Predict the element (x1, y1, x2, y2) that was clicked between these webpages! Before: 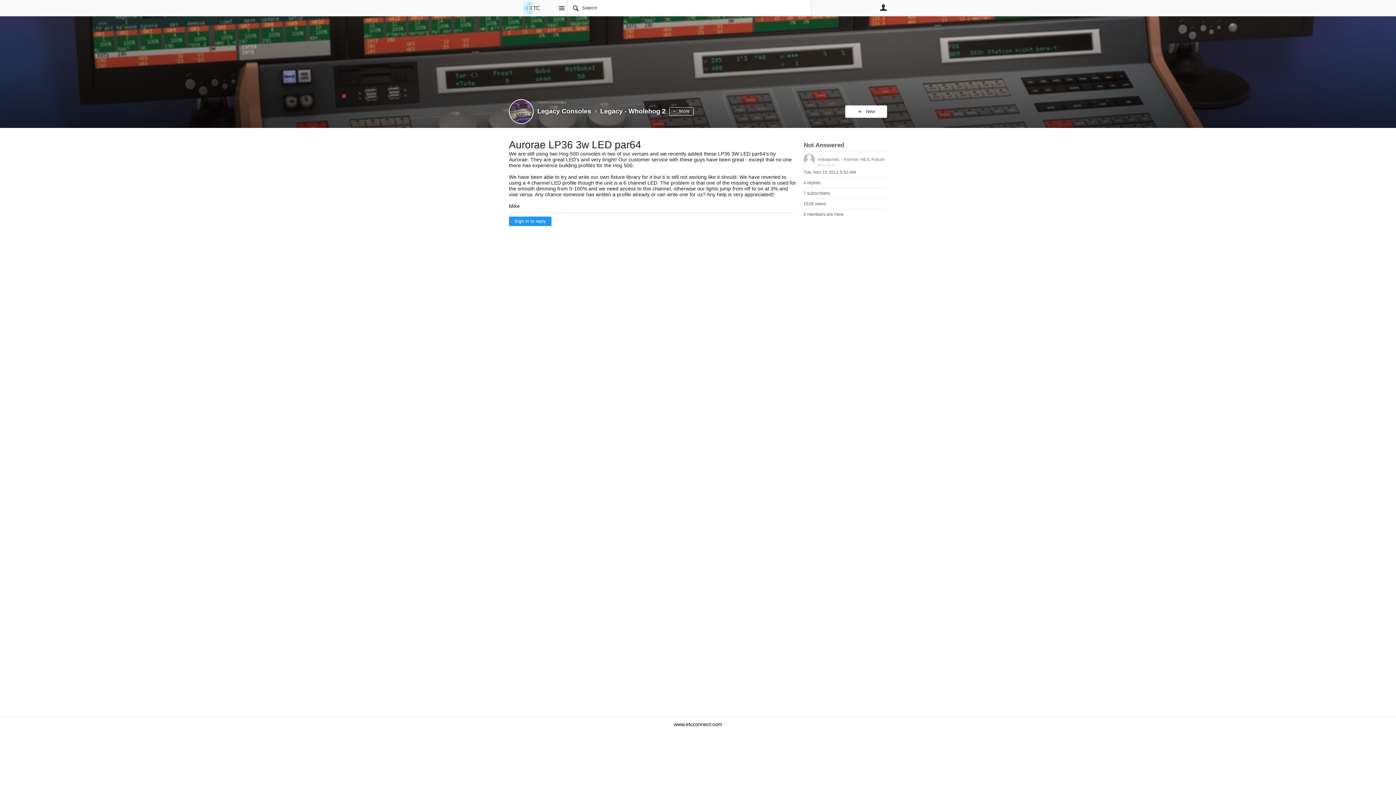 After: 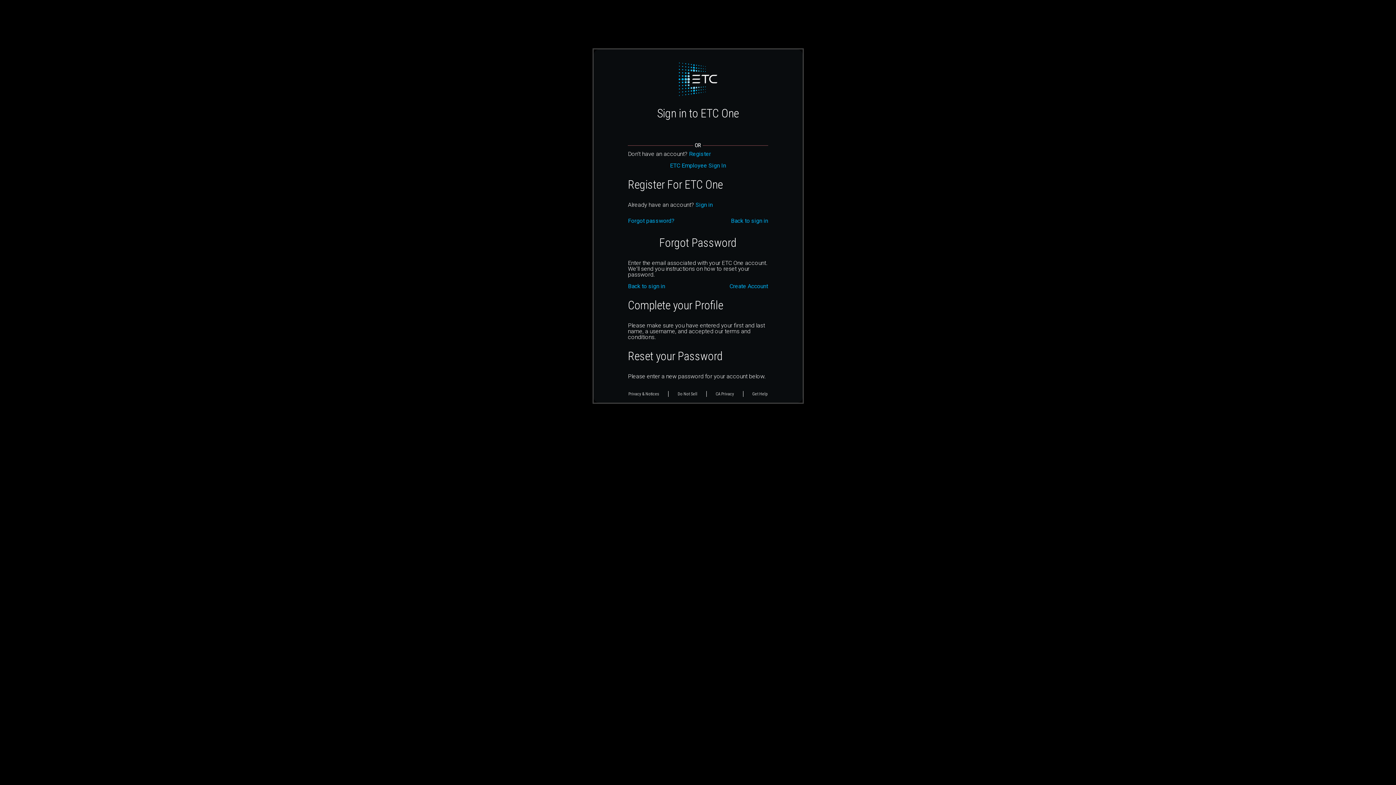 Action: bbox: (845, 105, 887, 117) label: New